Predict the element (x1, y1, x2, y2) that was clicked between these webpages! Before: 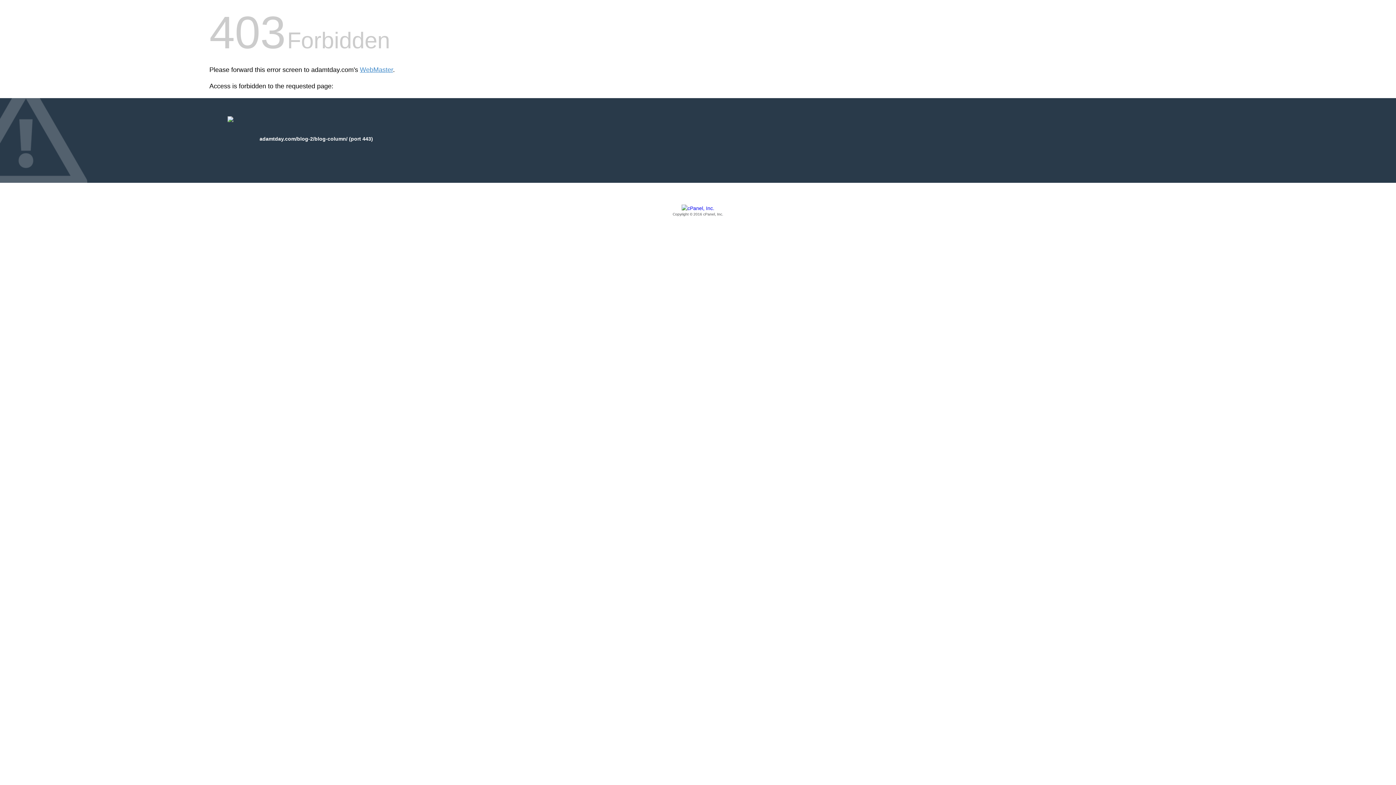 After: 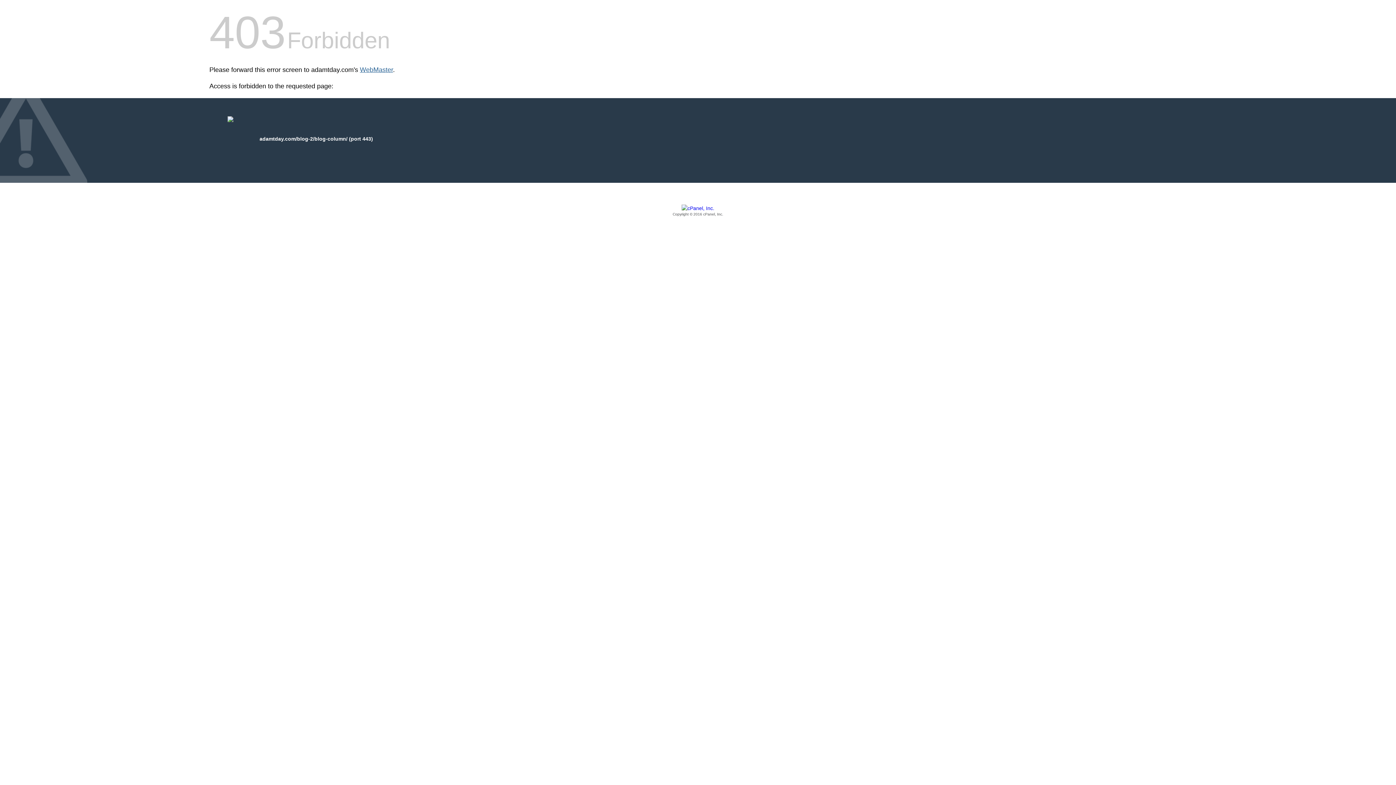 Action: label: WebMaster bbox: (360, 66, 393, 73)